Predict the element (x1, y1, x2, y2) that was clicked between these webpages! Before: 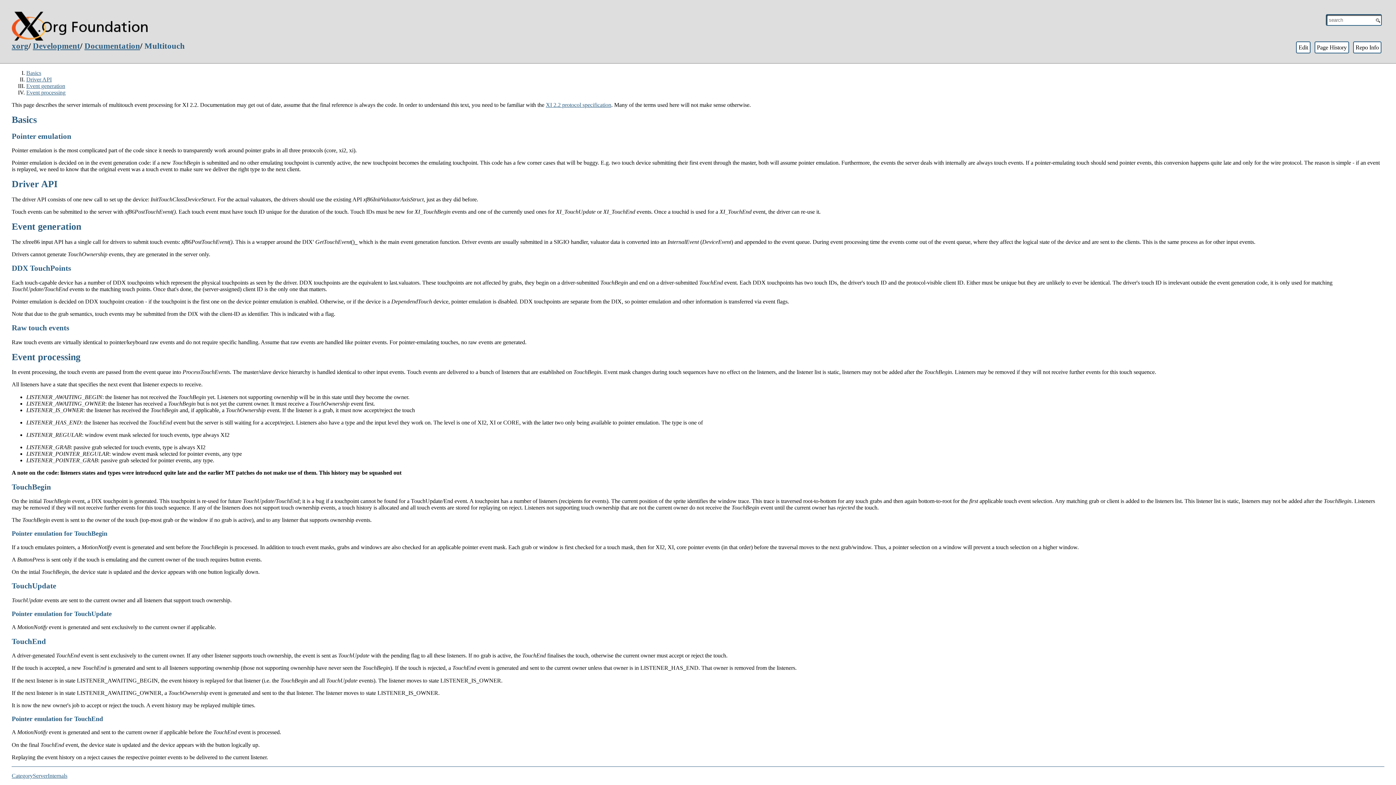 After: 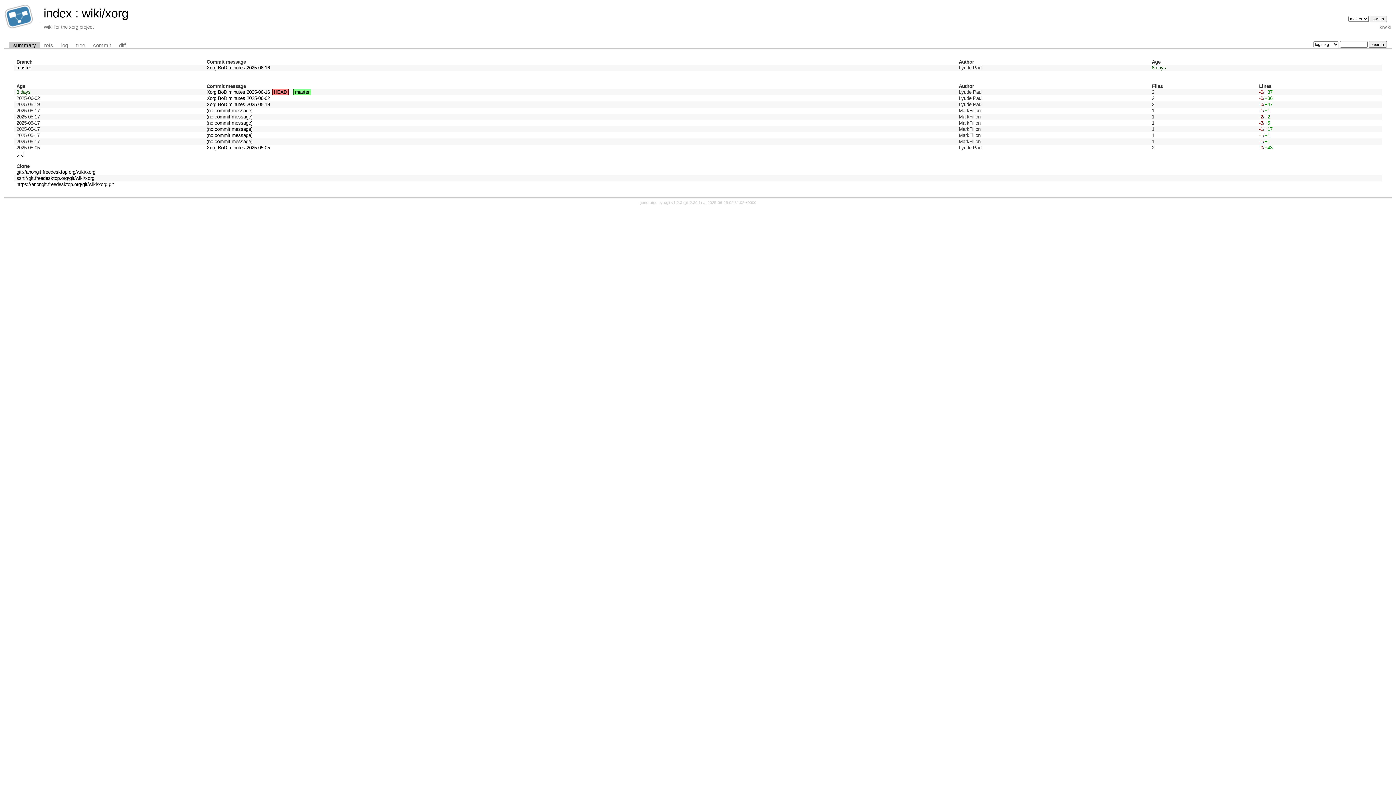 Action: label: Repo Info bbox: (1353, 41, 1381, 53)